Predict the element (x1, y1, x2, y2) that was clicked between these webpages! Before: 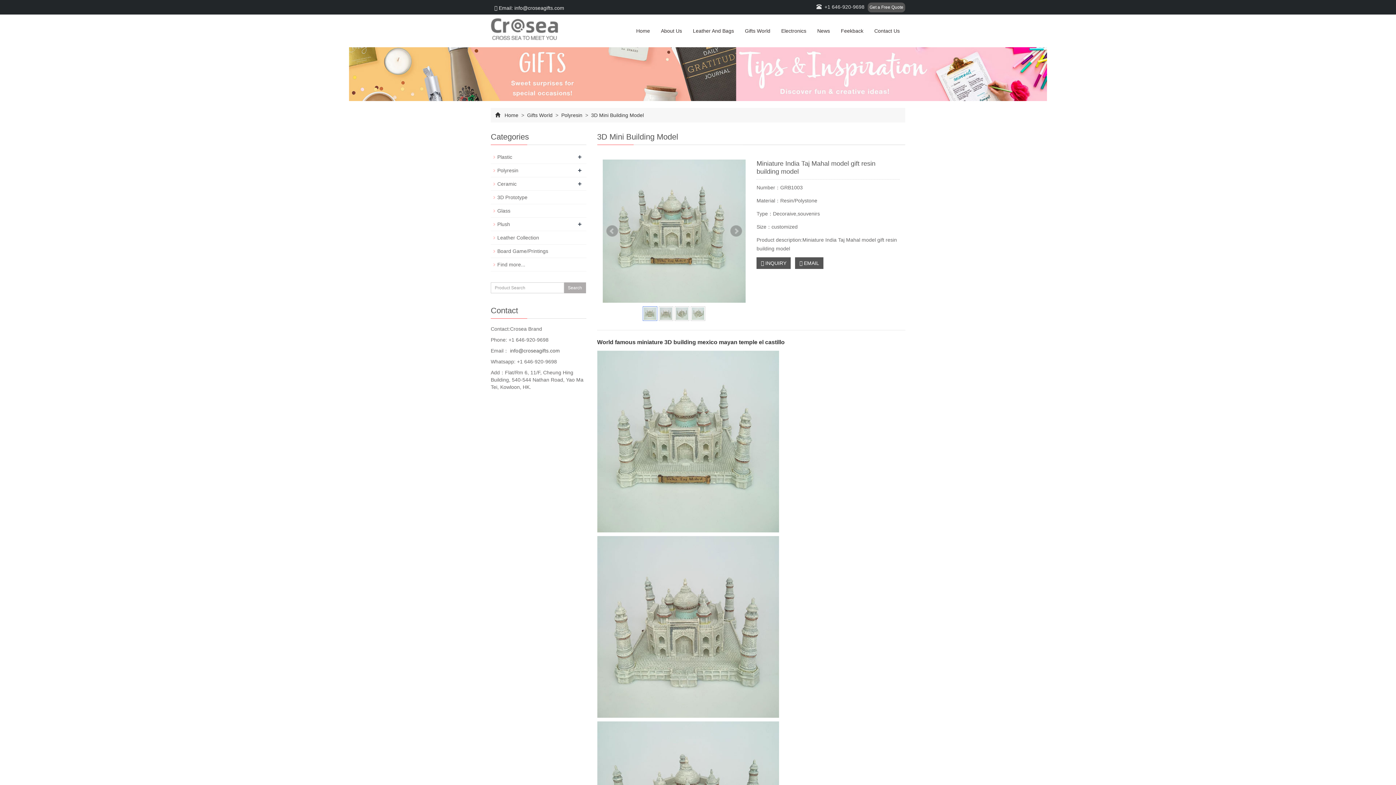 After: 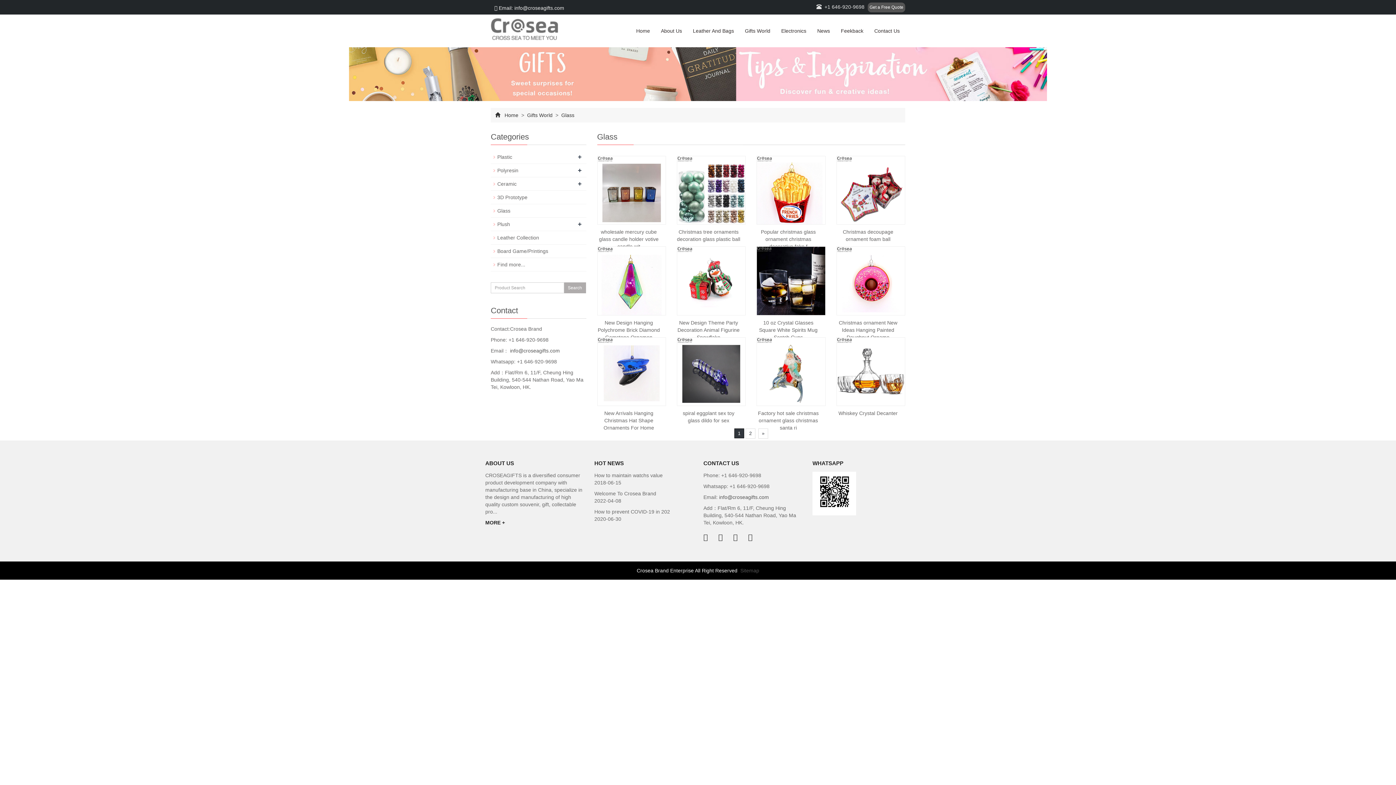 Action: label: Glass bbox: (497, 208, 510, 213)